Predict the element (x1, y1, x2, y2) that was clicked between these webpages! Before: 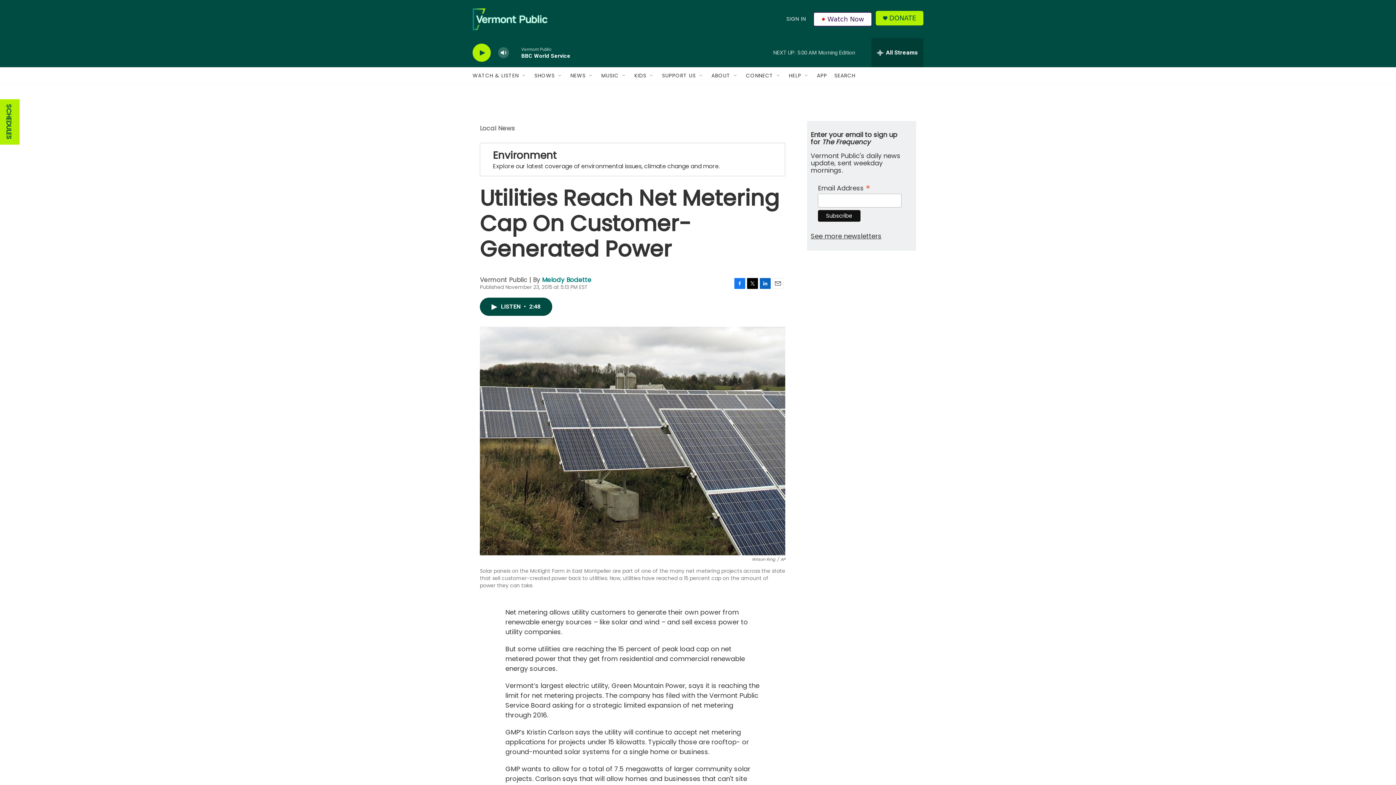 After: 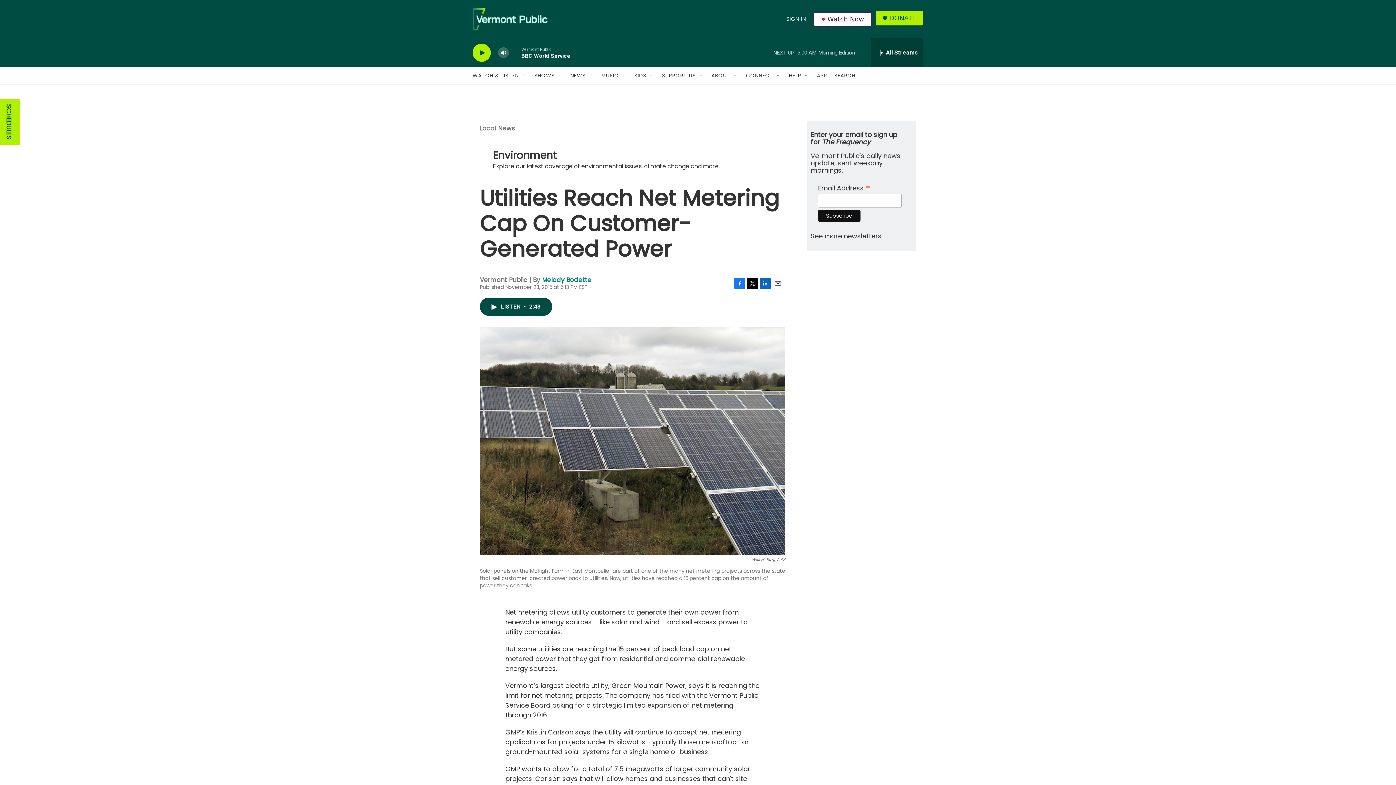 Action: label: DONATE bbox: (889, 14, 916, 21)